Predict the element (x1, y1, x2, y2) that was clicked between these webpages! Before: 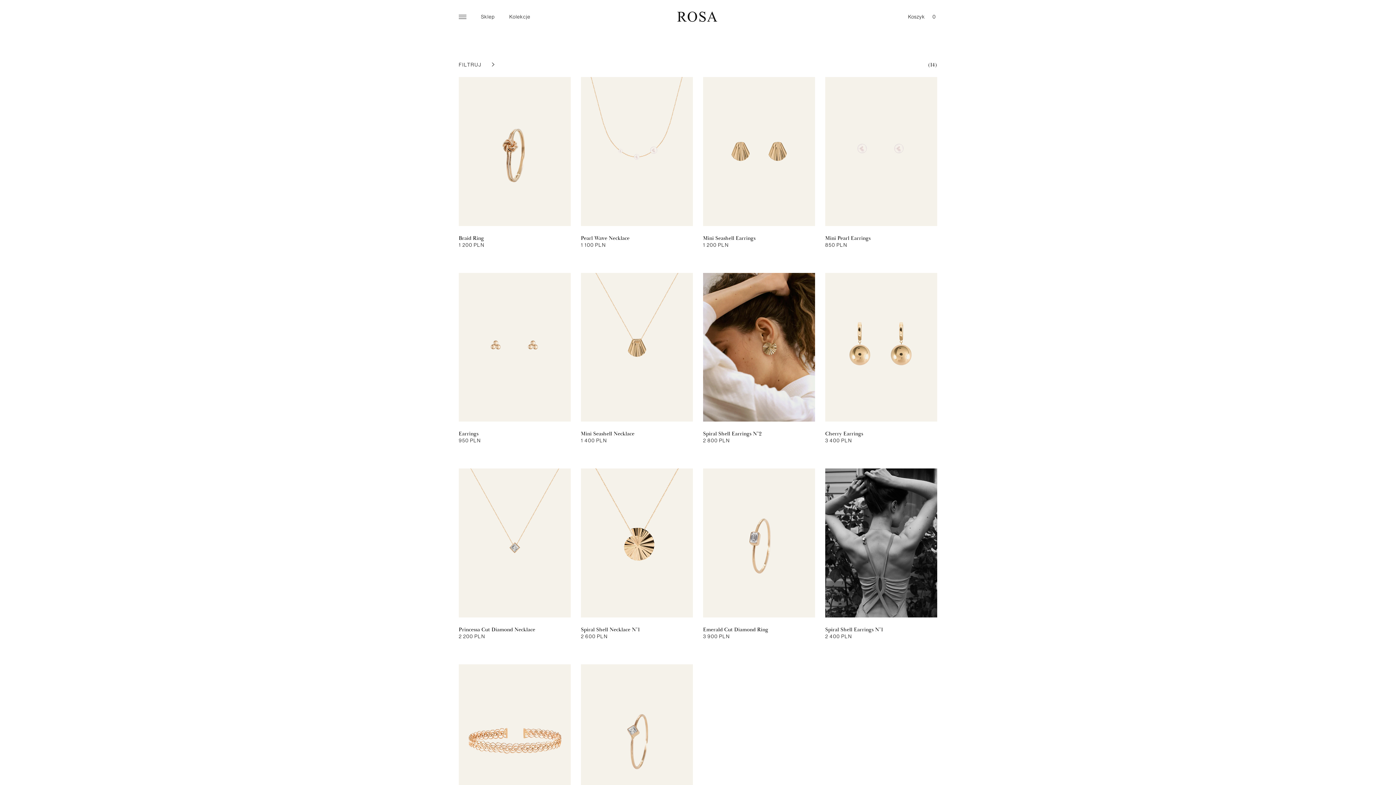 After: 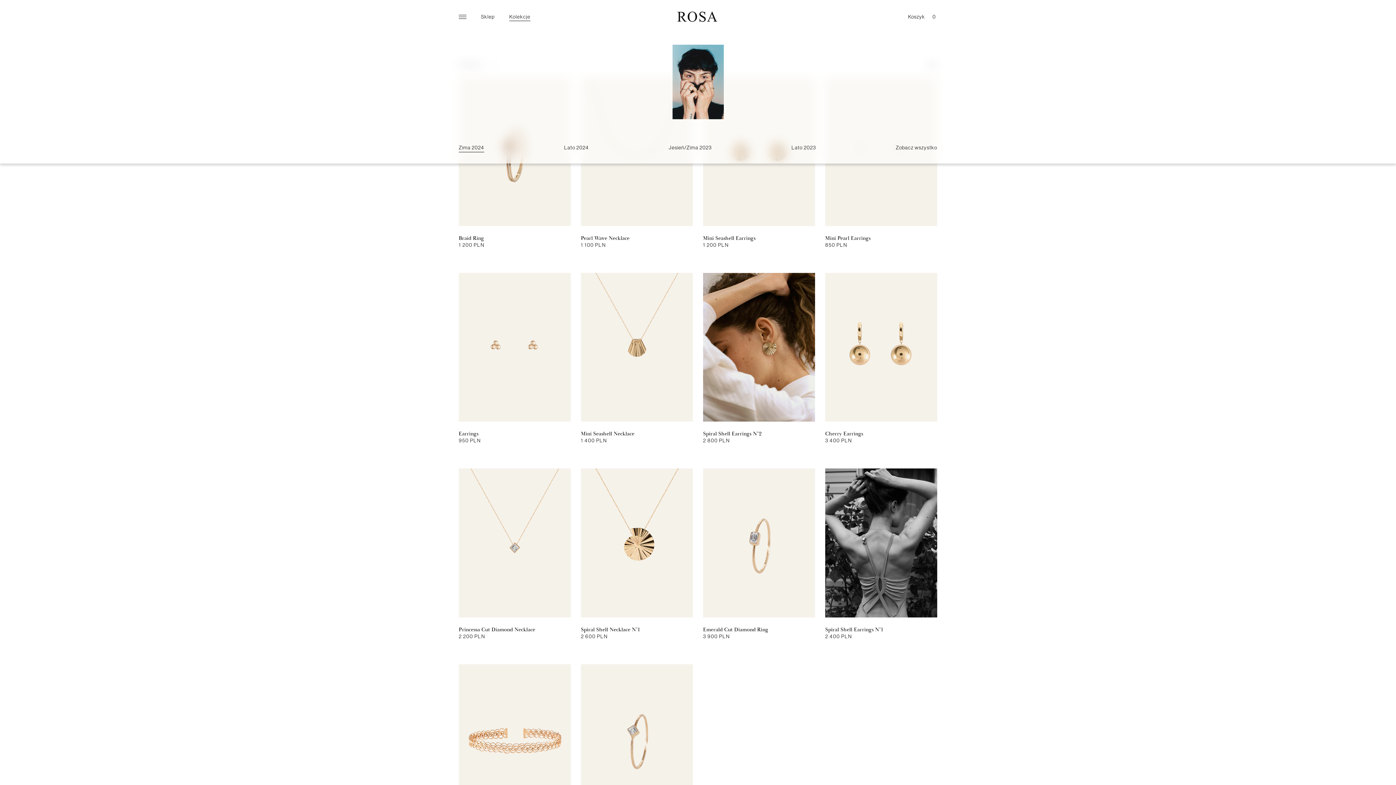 Action: label: Kolekcje bbox: (509, 13, 530, 19)